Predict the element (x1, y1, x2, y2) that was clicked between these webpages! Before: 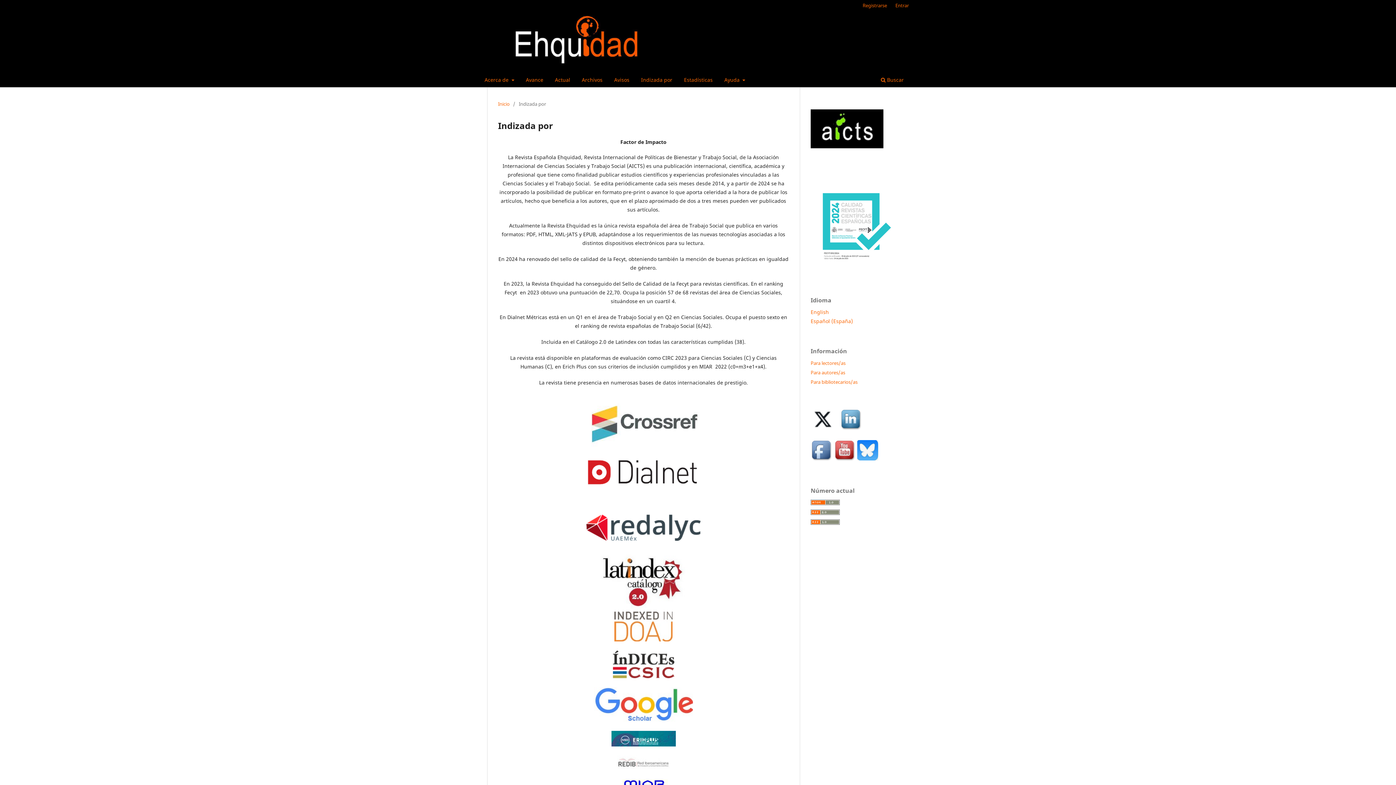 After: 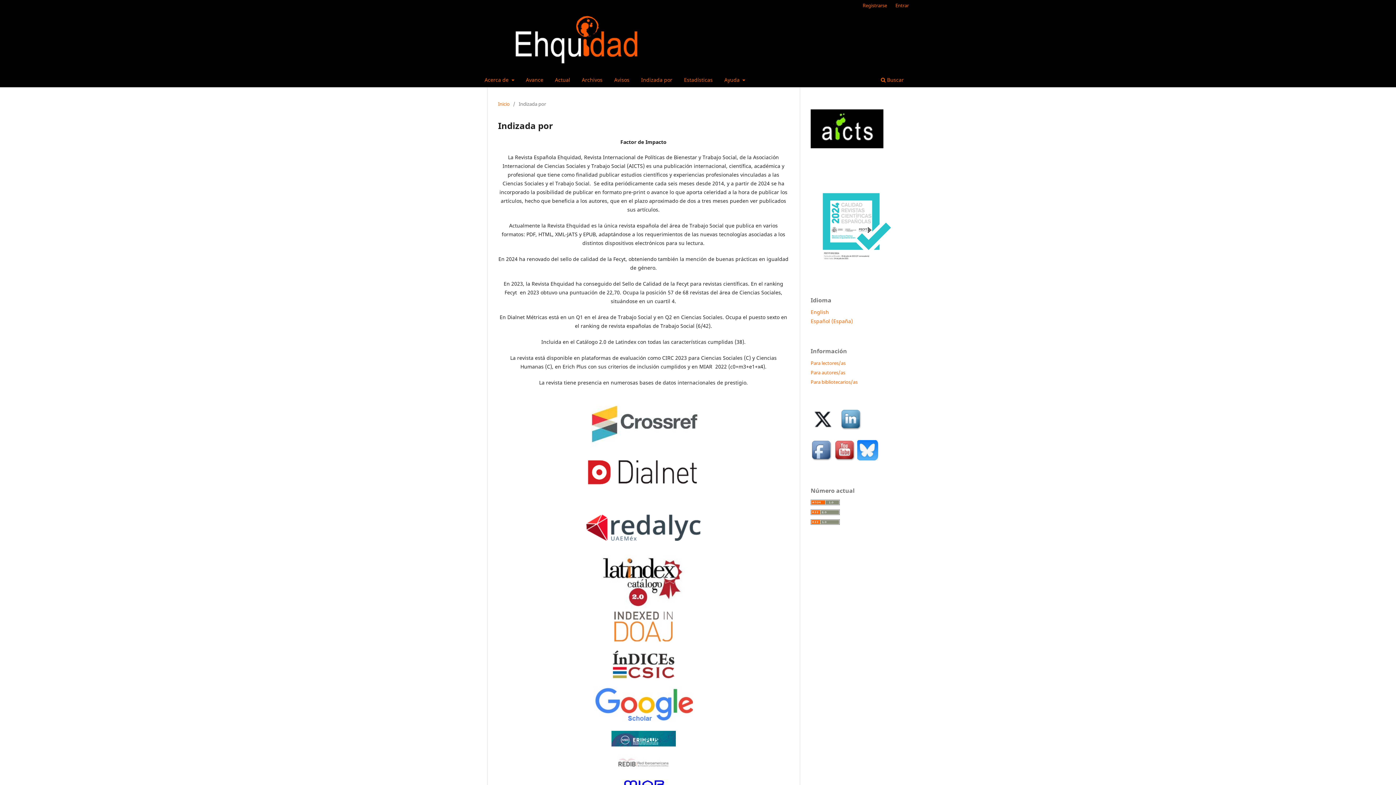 Action: bbox: (594, 604, 692, 611)